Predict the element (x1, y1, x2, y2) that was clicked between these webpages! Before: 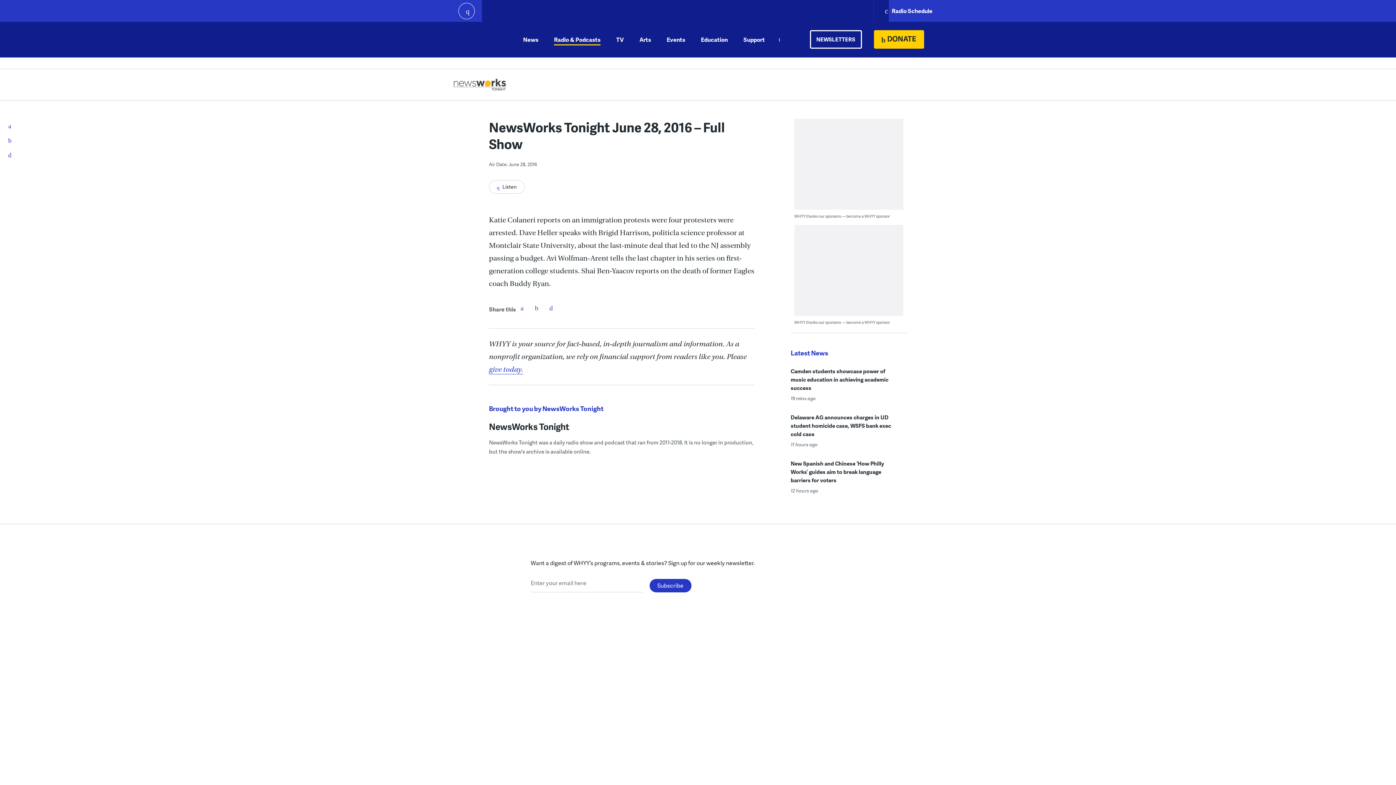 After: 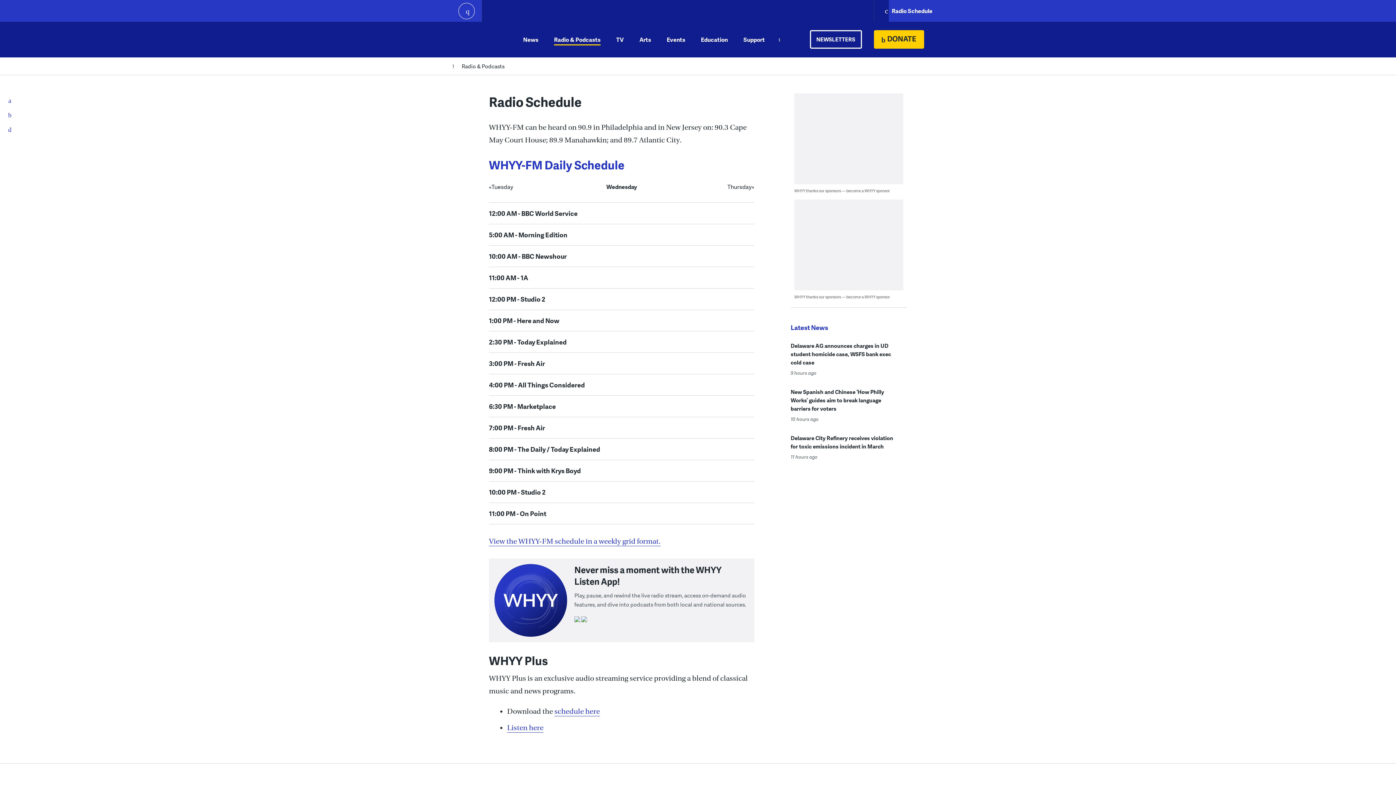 Action: bbox: (873, 0, 943, 21) label: Radio Schedule